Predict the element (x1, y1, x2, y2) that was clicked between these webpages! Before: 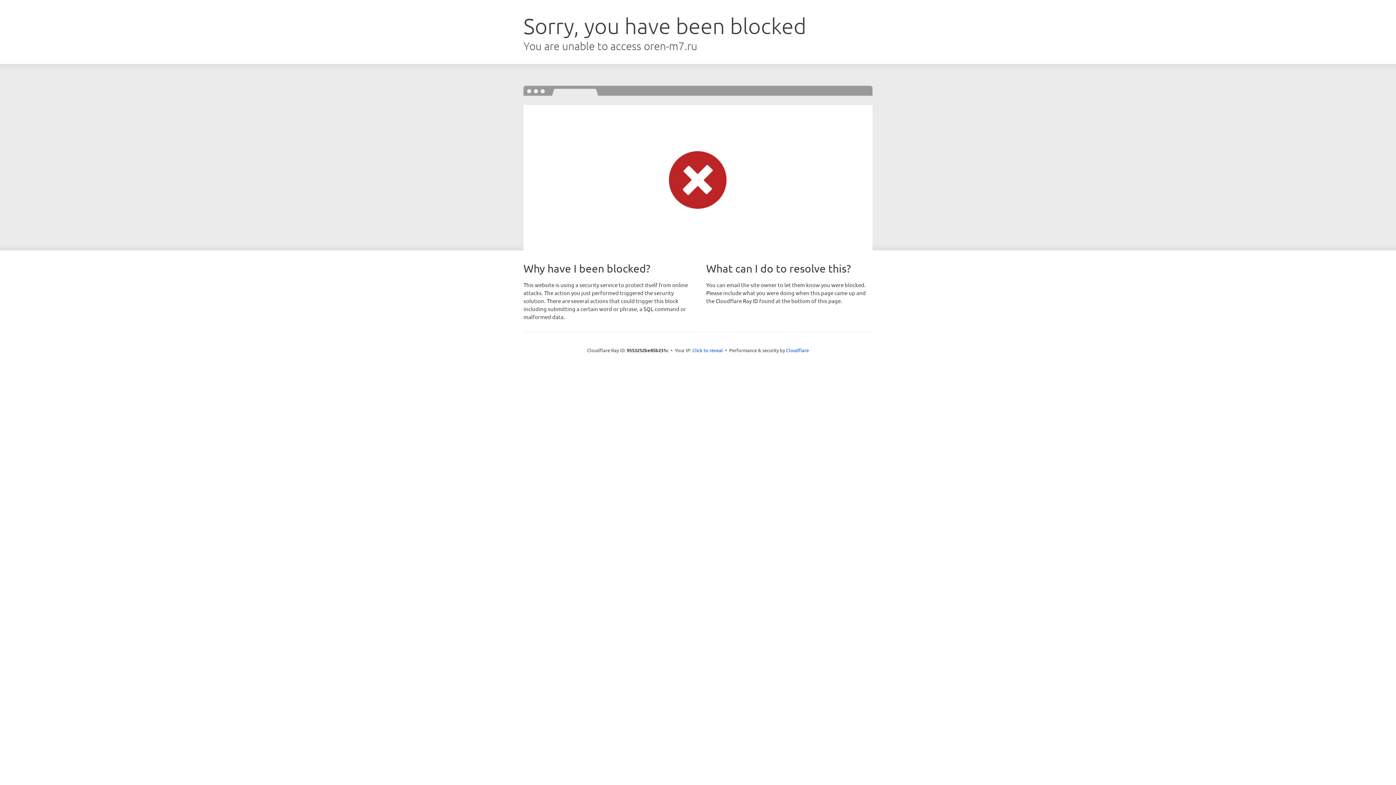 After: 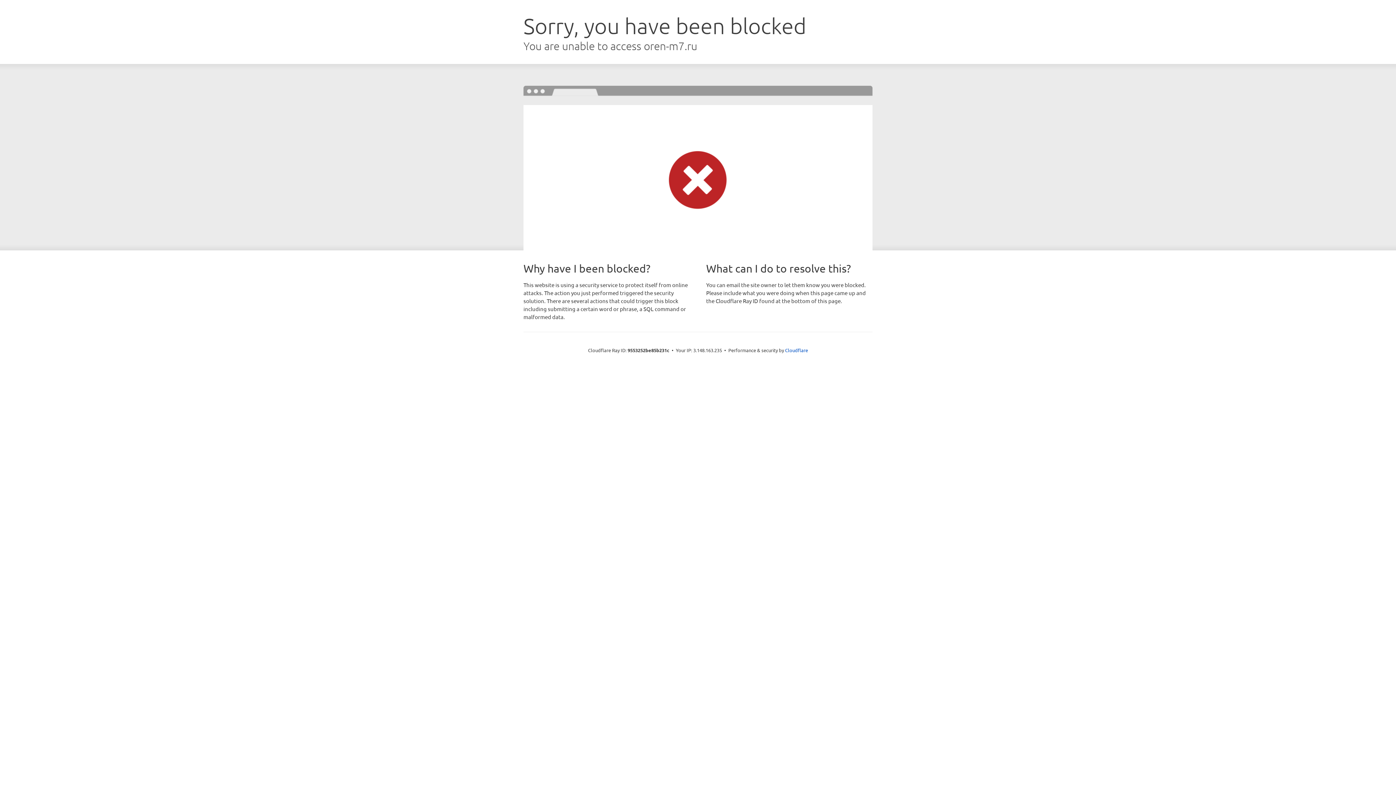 Action: bbox: (692, 346, 723, 353) label: Click to reveal